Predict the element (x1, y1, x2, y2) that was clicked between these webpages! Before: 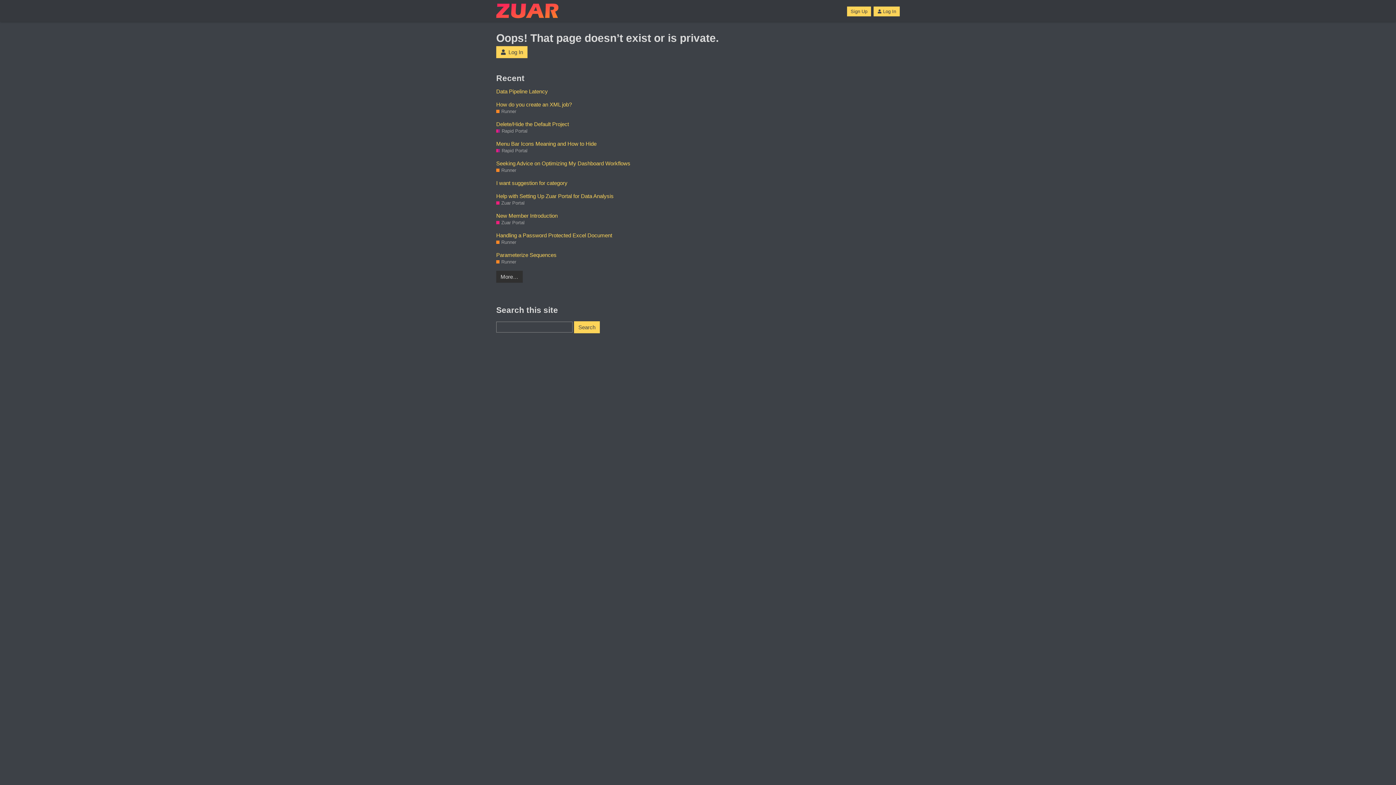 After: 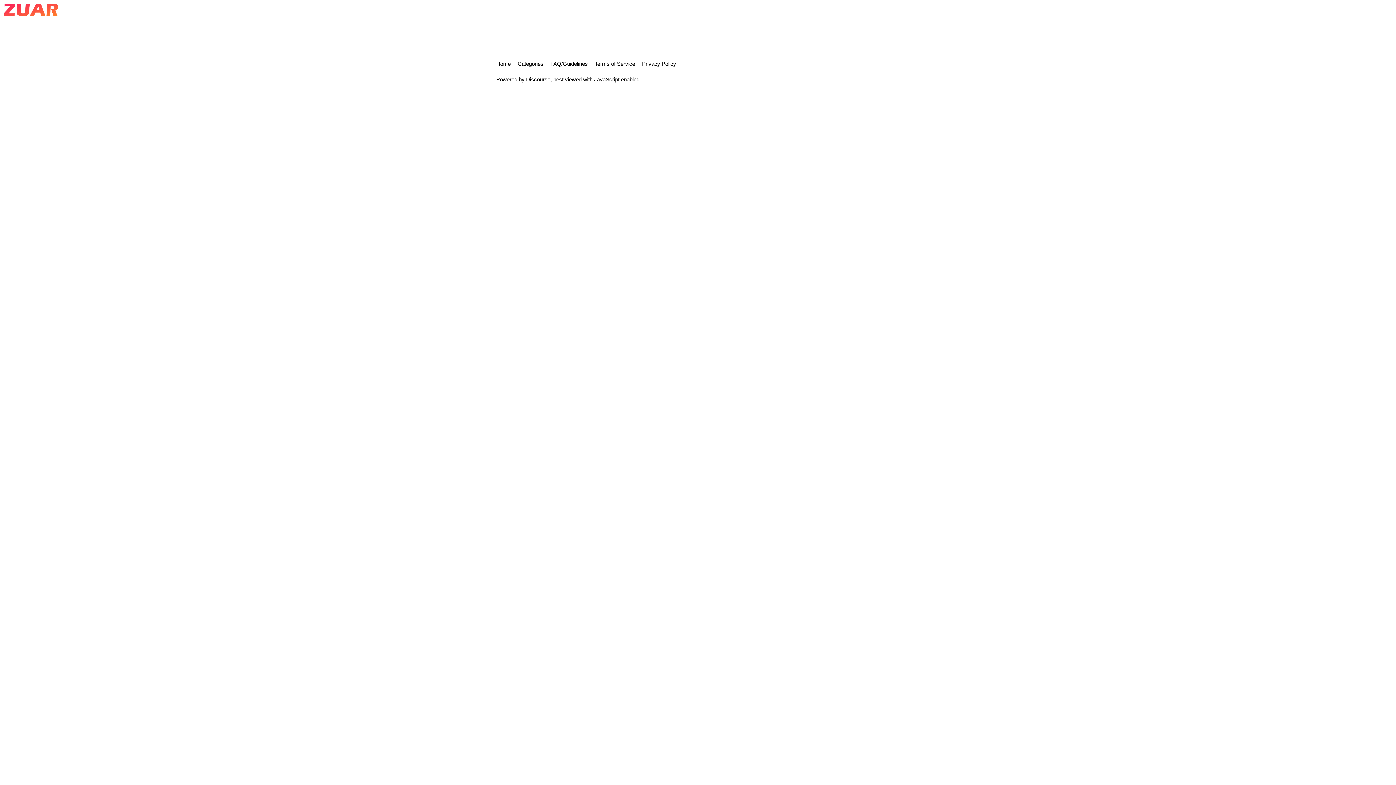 Action: label: Sign Up bbox: (847, 6, 871, 16)